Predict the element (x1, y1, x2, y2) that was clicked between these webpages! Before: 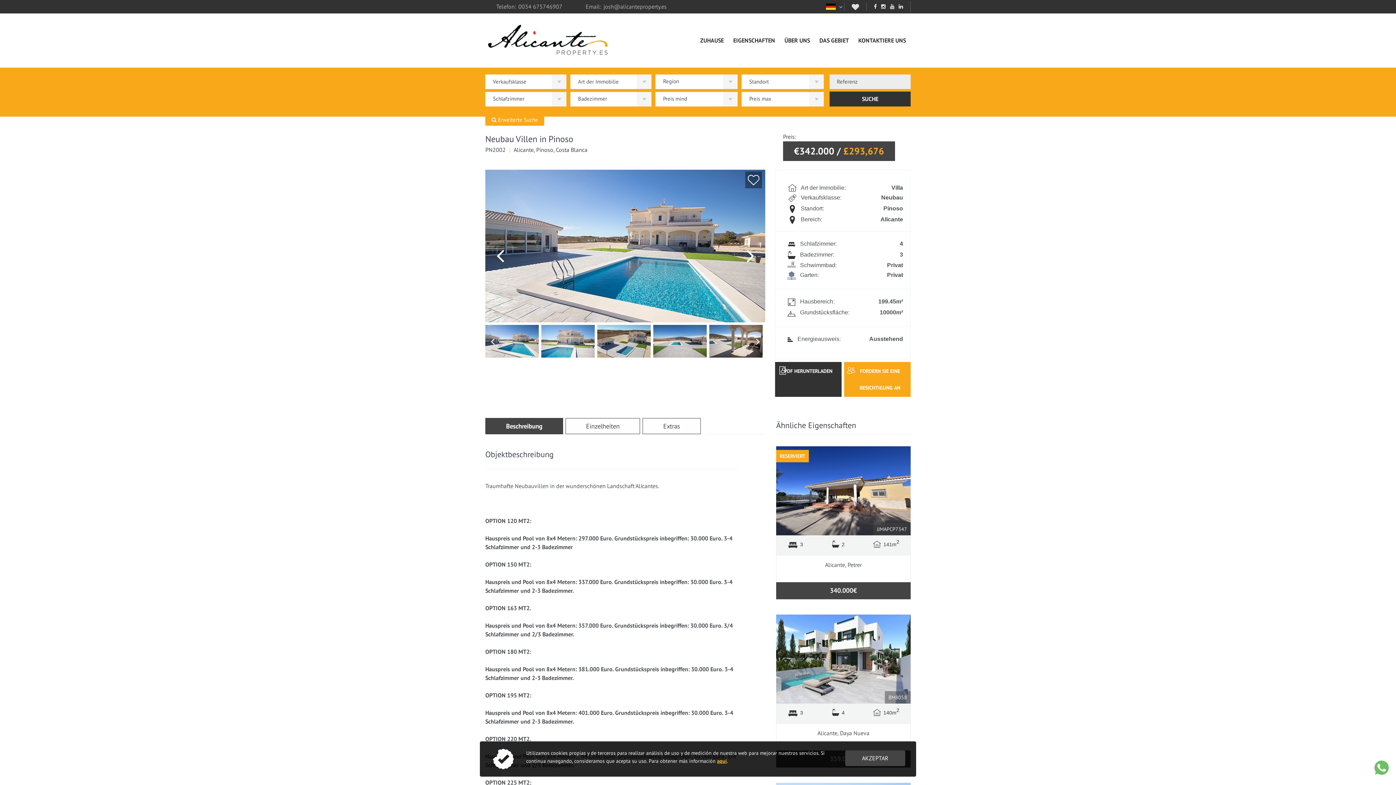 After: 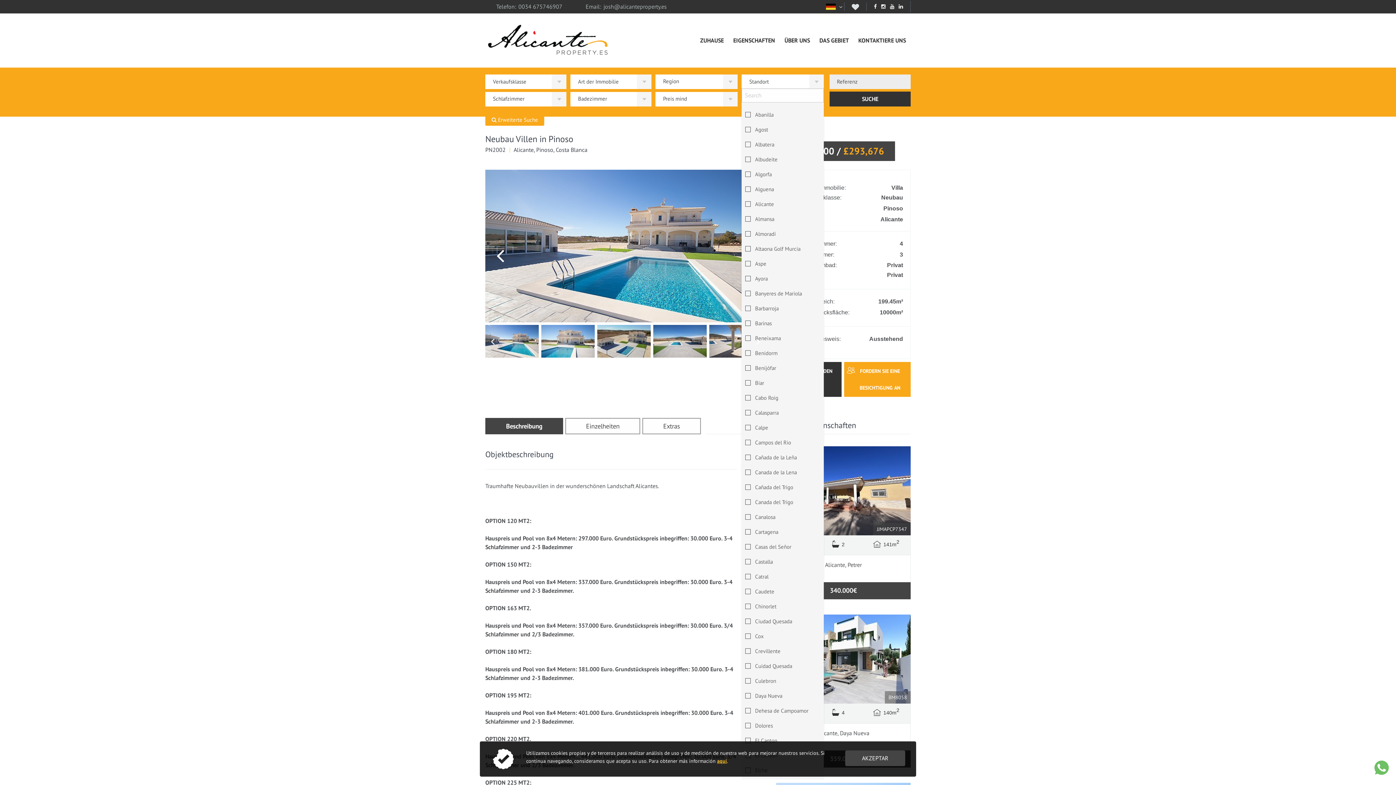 Action: bbox: (741, 74, 824, 88) label: Standort